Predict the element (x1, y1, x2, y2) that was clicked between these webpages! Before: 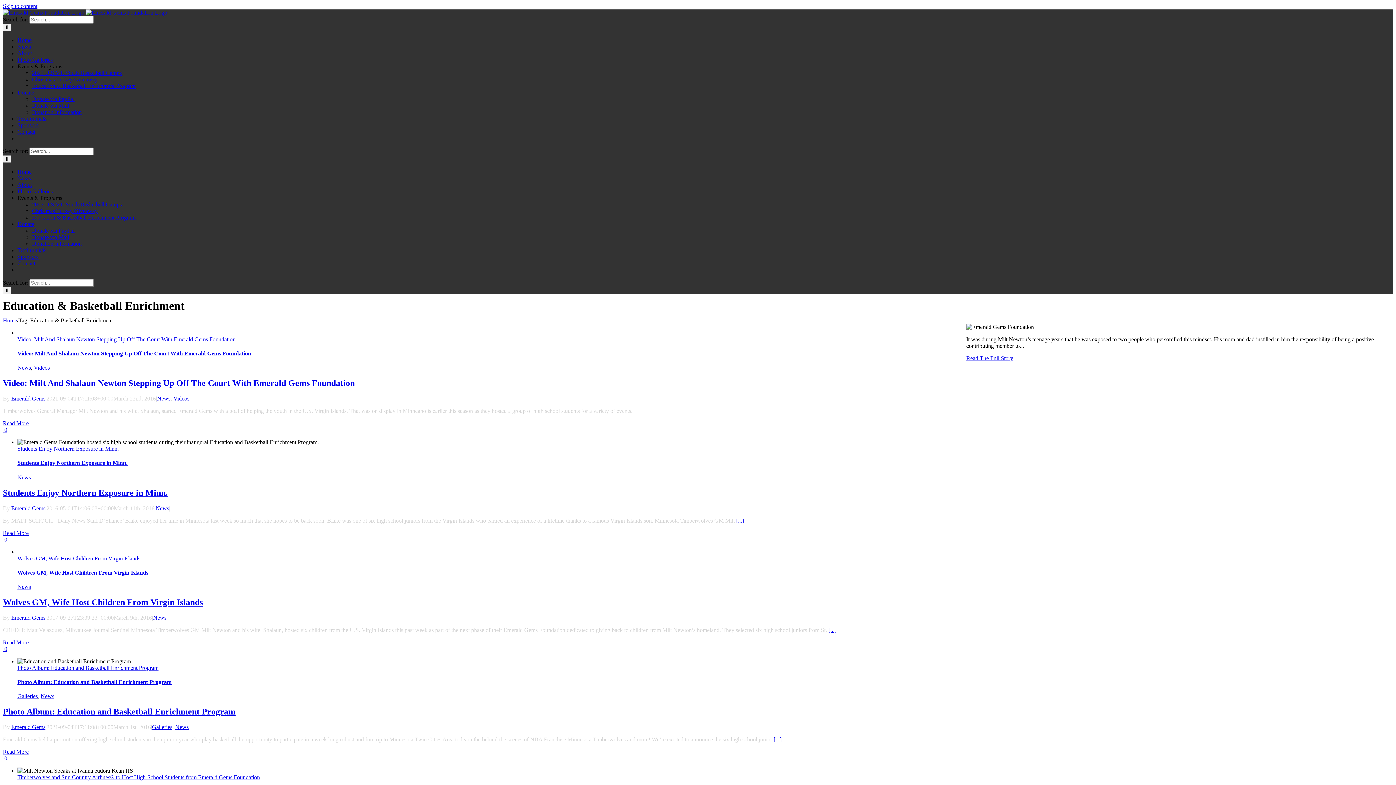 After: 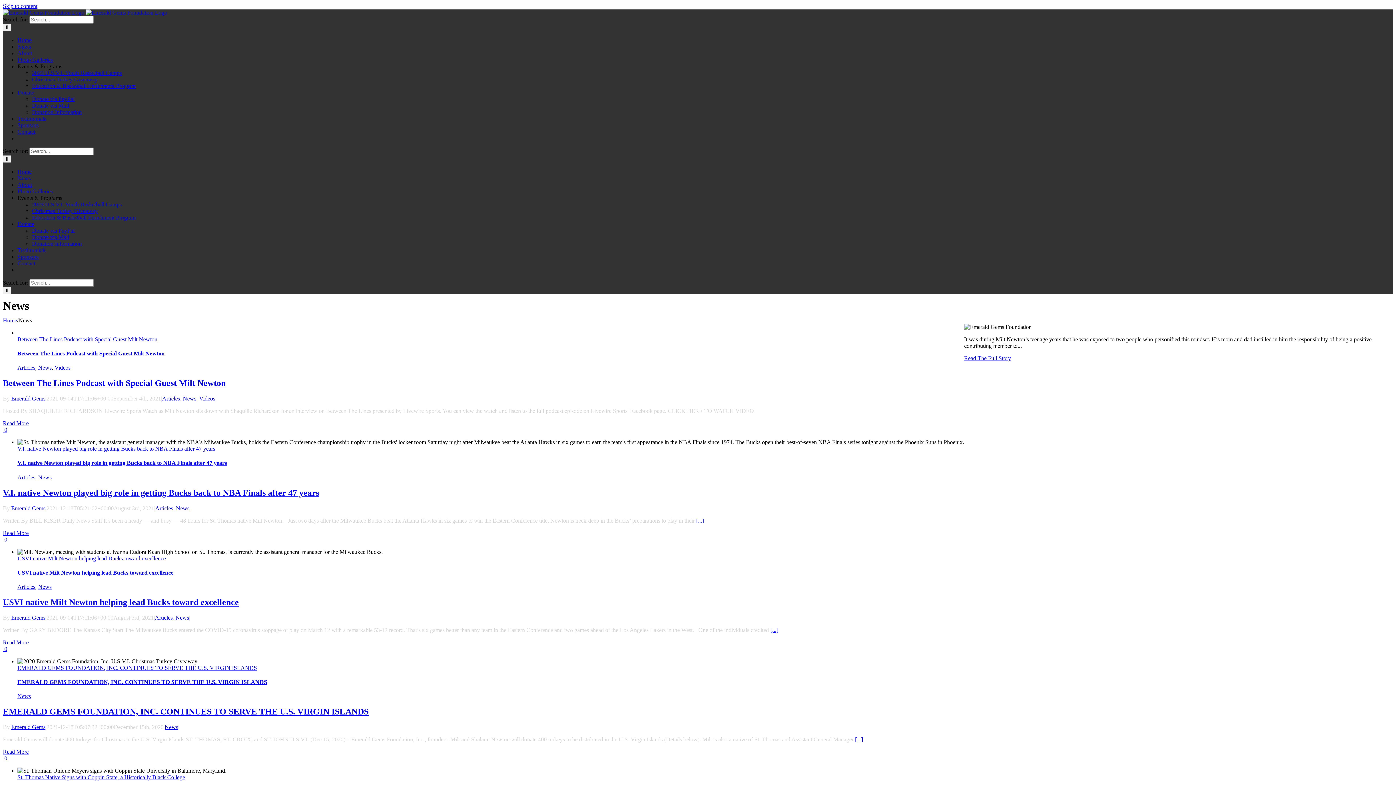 Action: label: News bbox: (17, 364, 30, 371)